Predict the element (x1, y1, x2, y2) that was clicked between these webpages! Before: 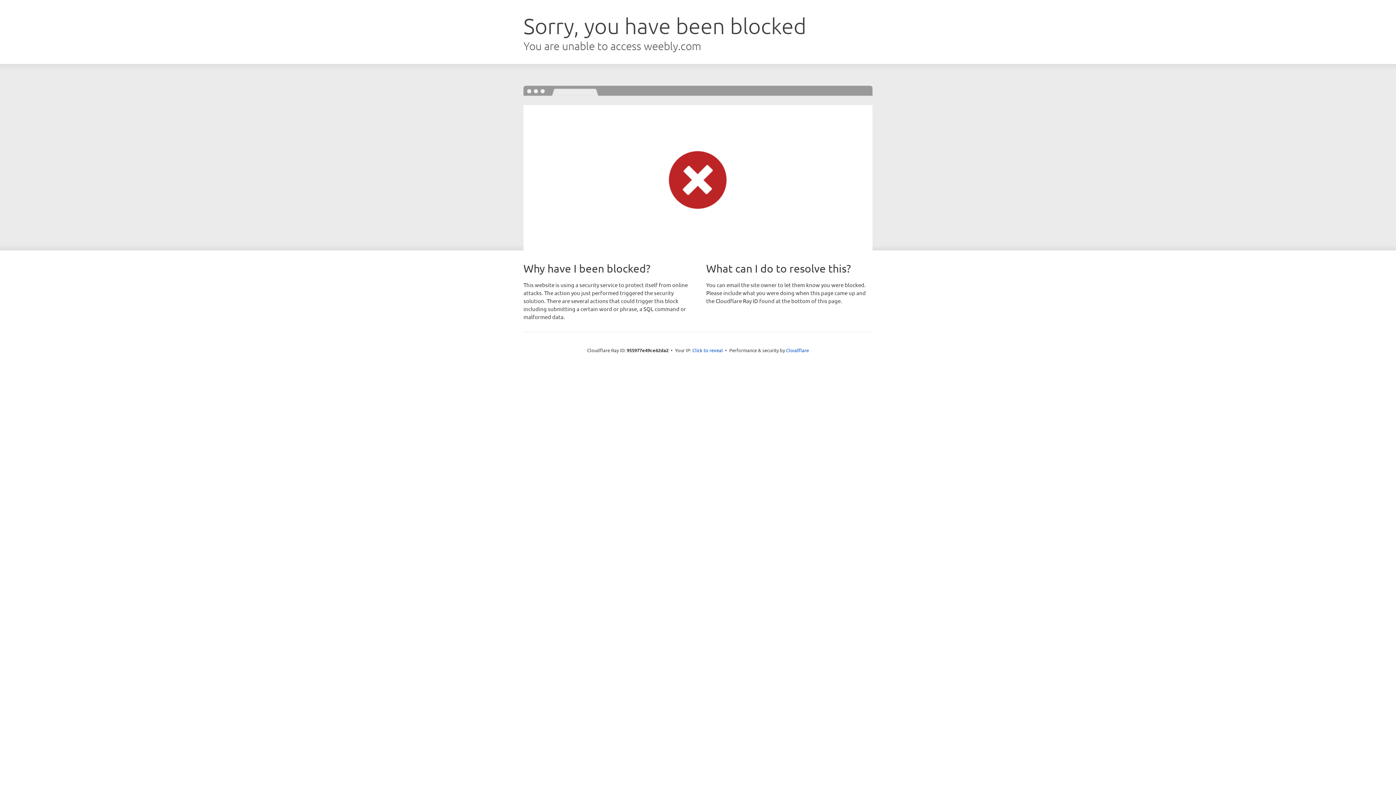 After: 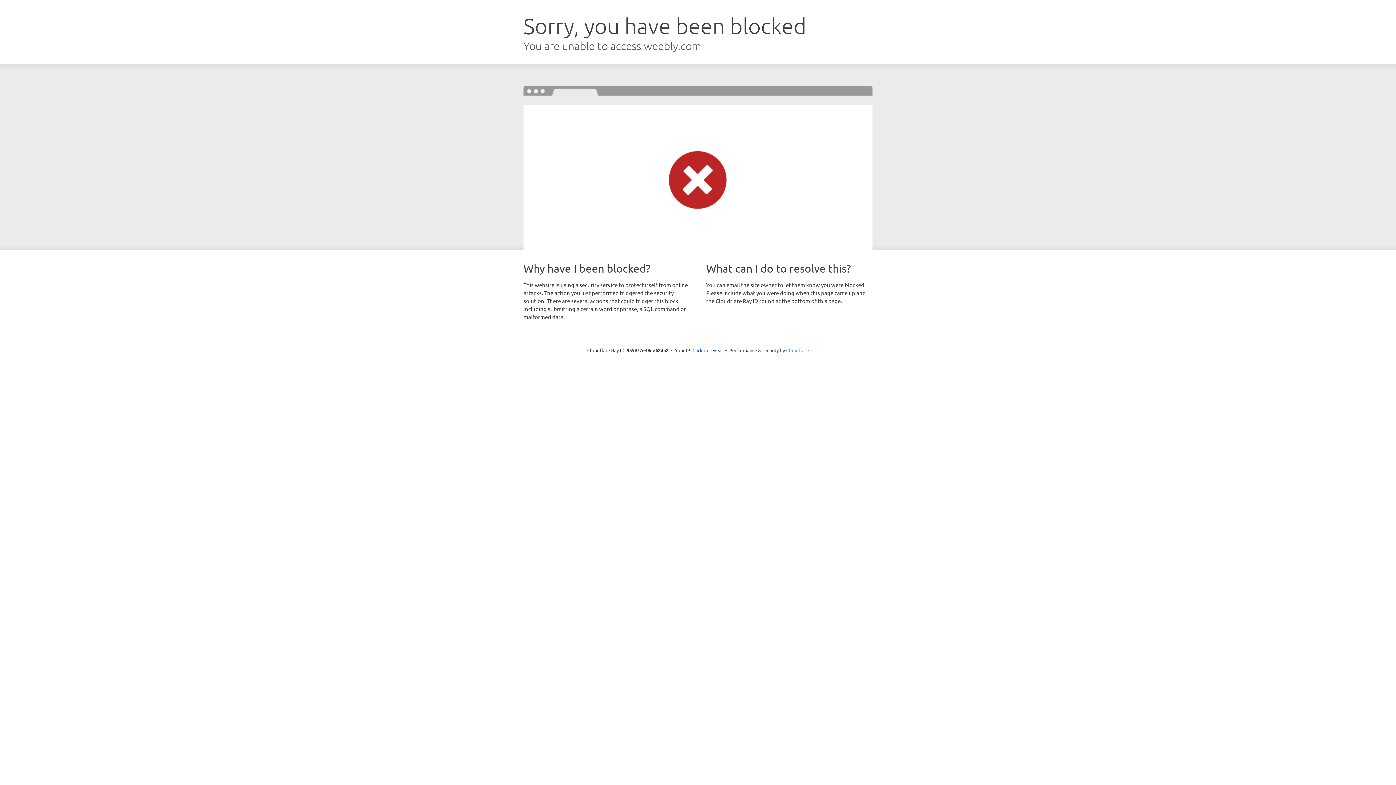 Action: bbox: (786, 347, 809, 353) label: Cloudflare